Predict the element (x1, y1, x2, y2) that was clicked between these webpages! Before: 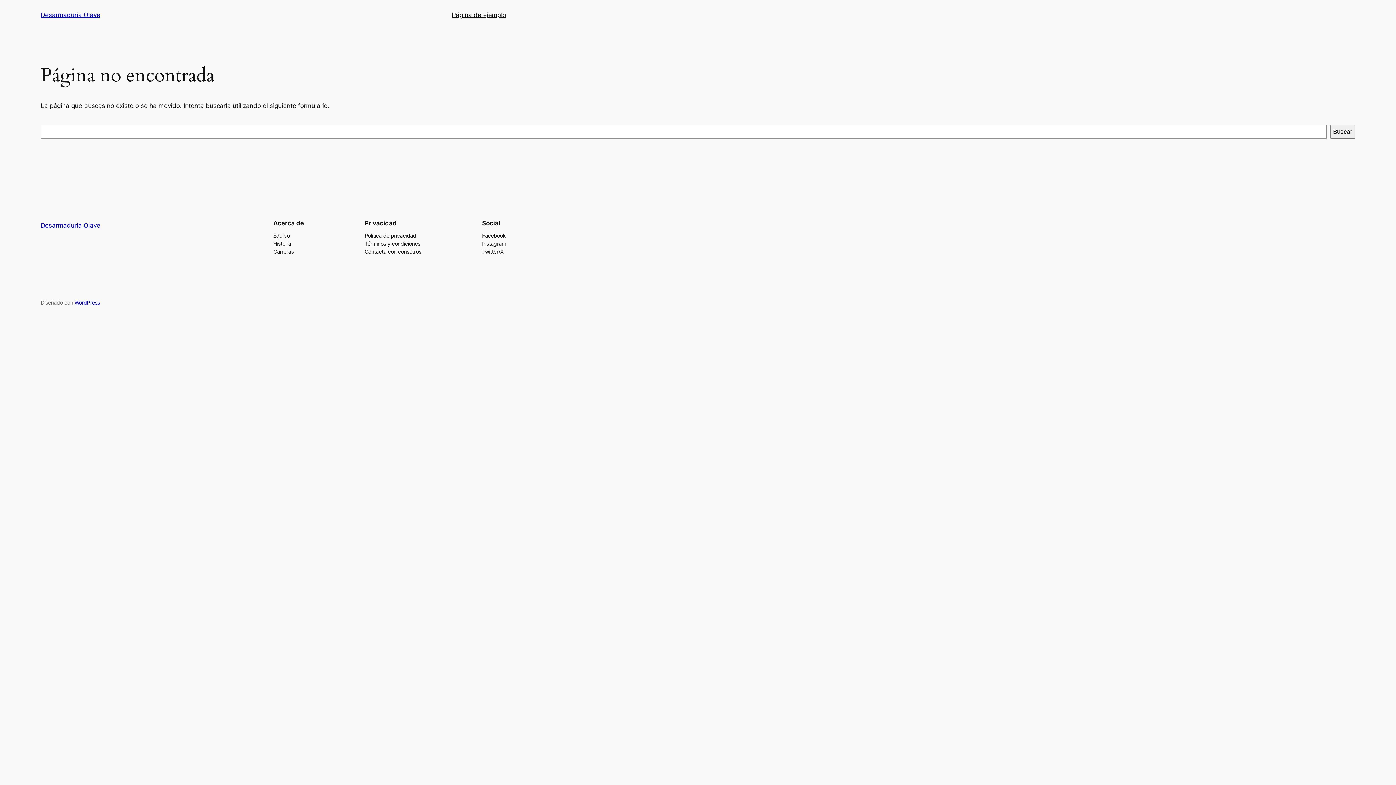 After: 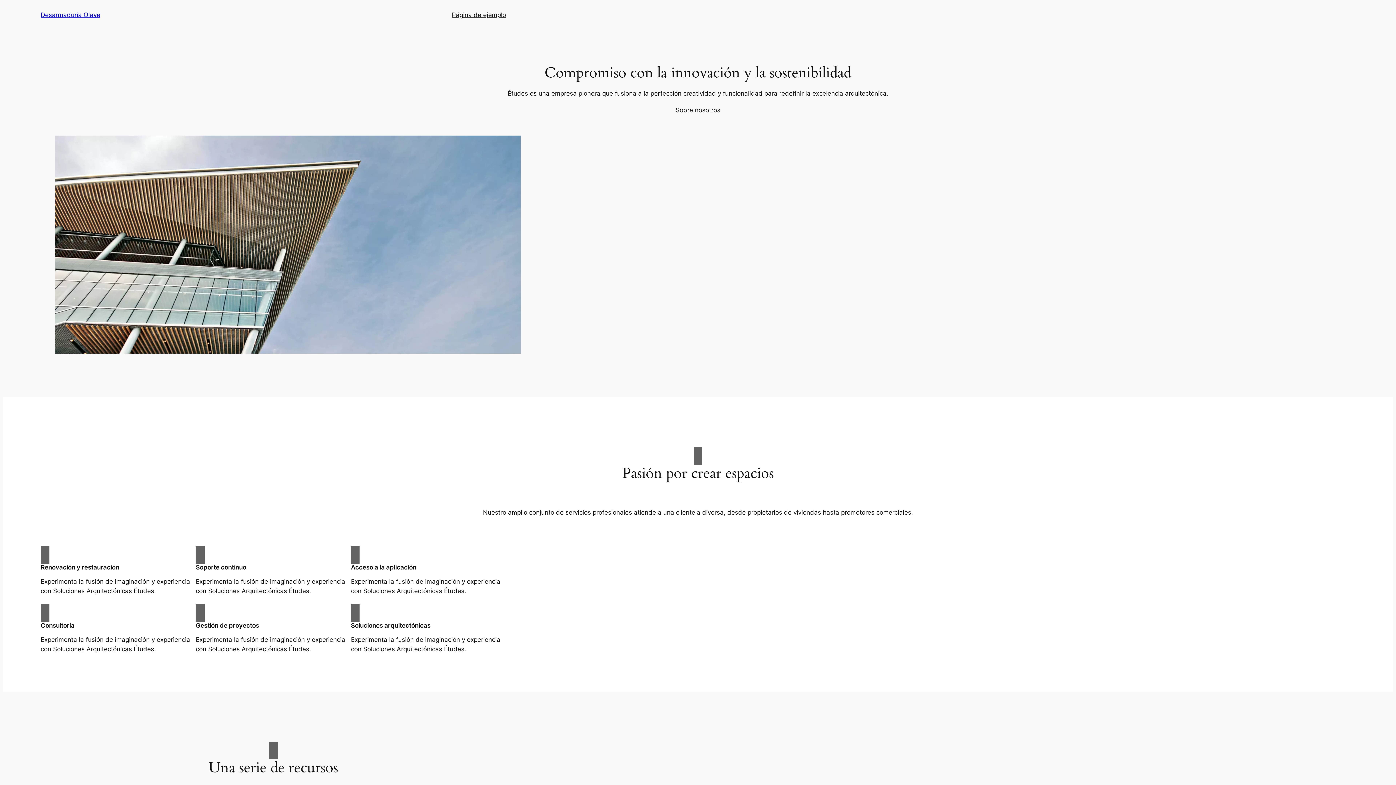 Action: label: Desarmaduría Olave bbox: (40, 221, 100, 229)